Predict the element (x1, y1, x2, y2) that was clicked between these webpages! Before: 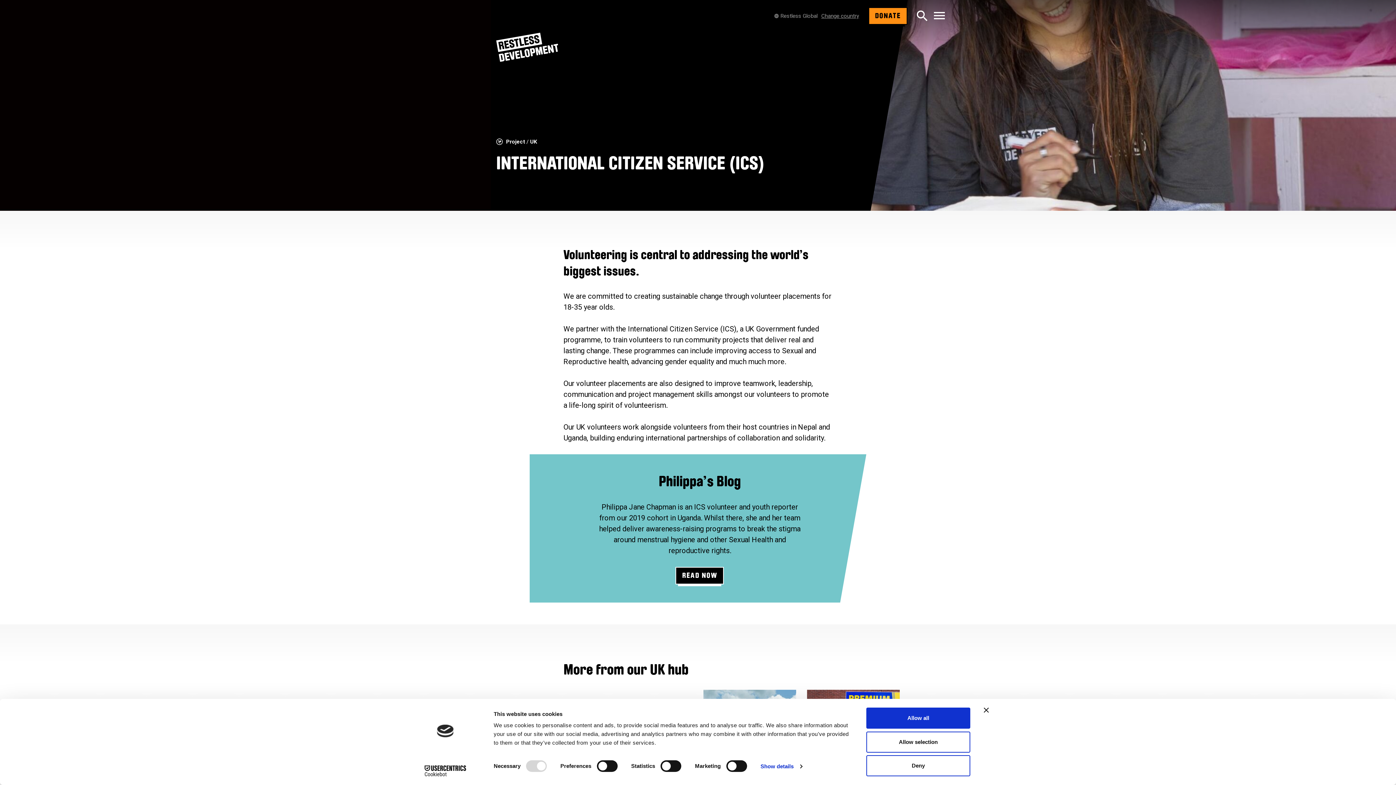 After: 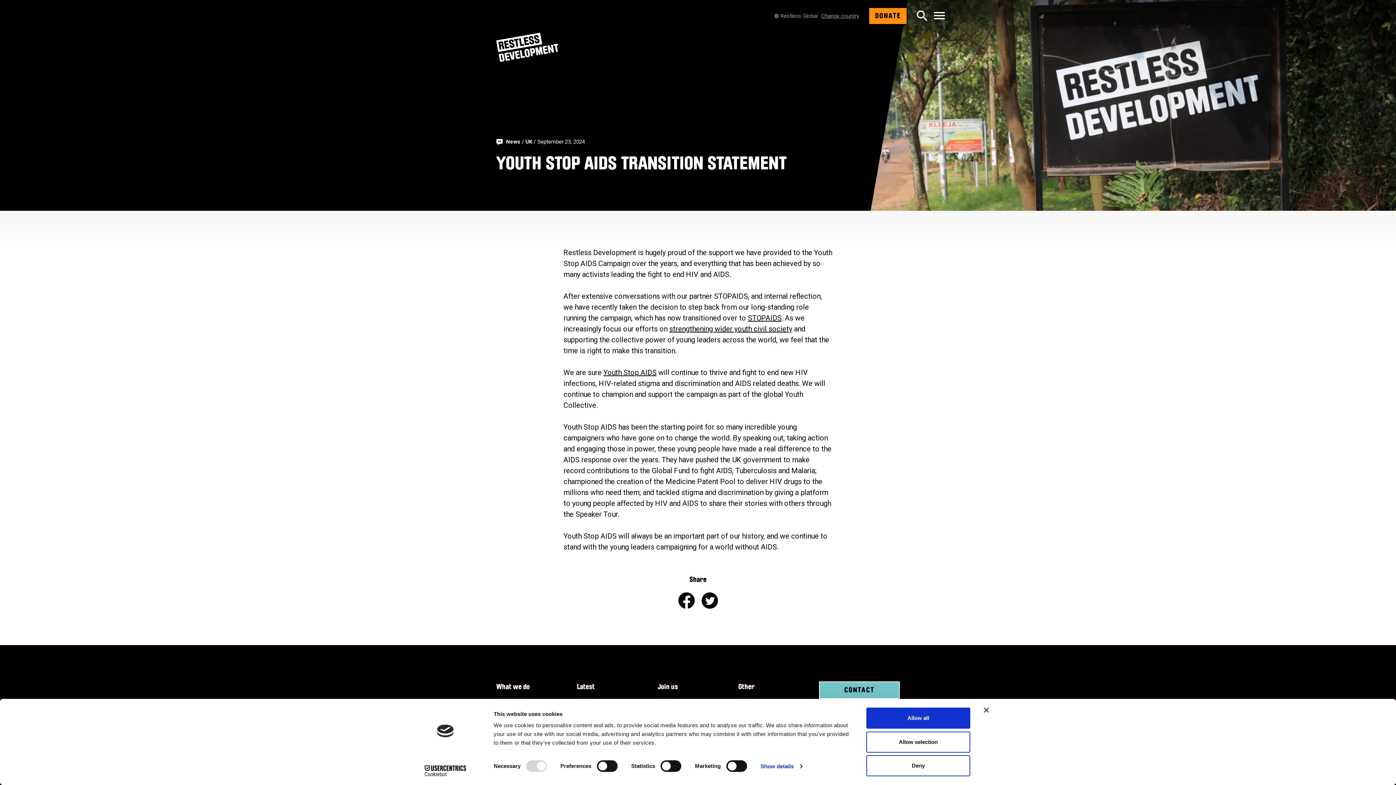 Action: bbox: (496, 690, 589, 701)